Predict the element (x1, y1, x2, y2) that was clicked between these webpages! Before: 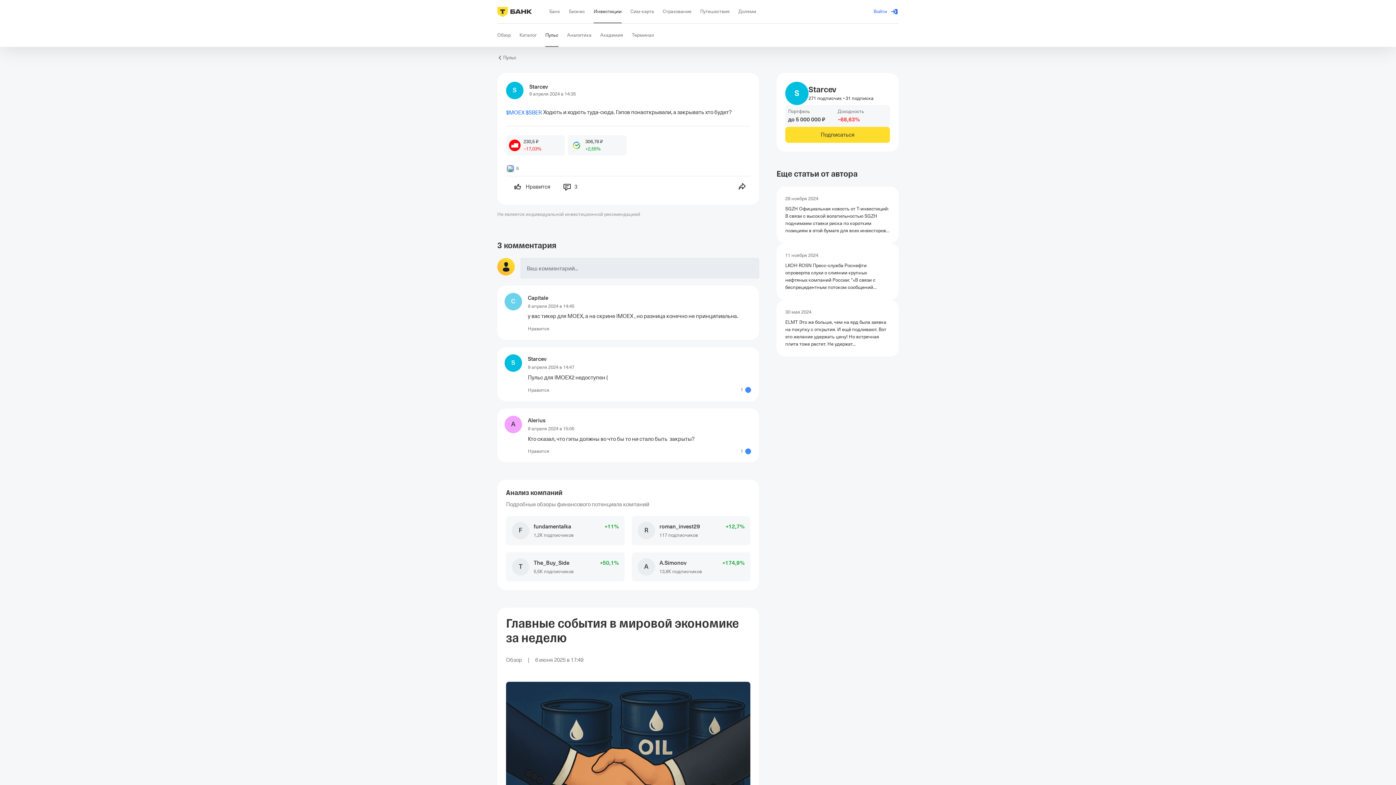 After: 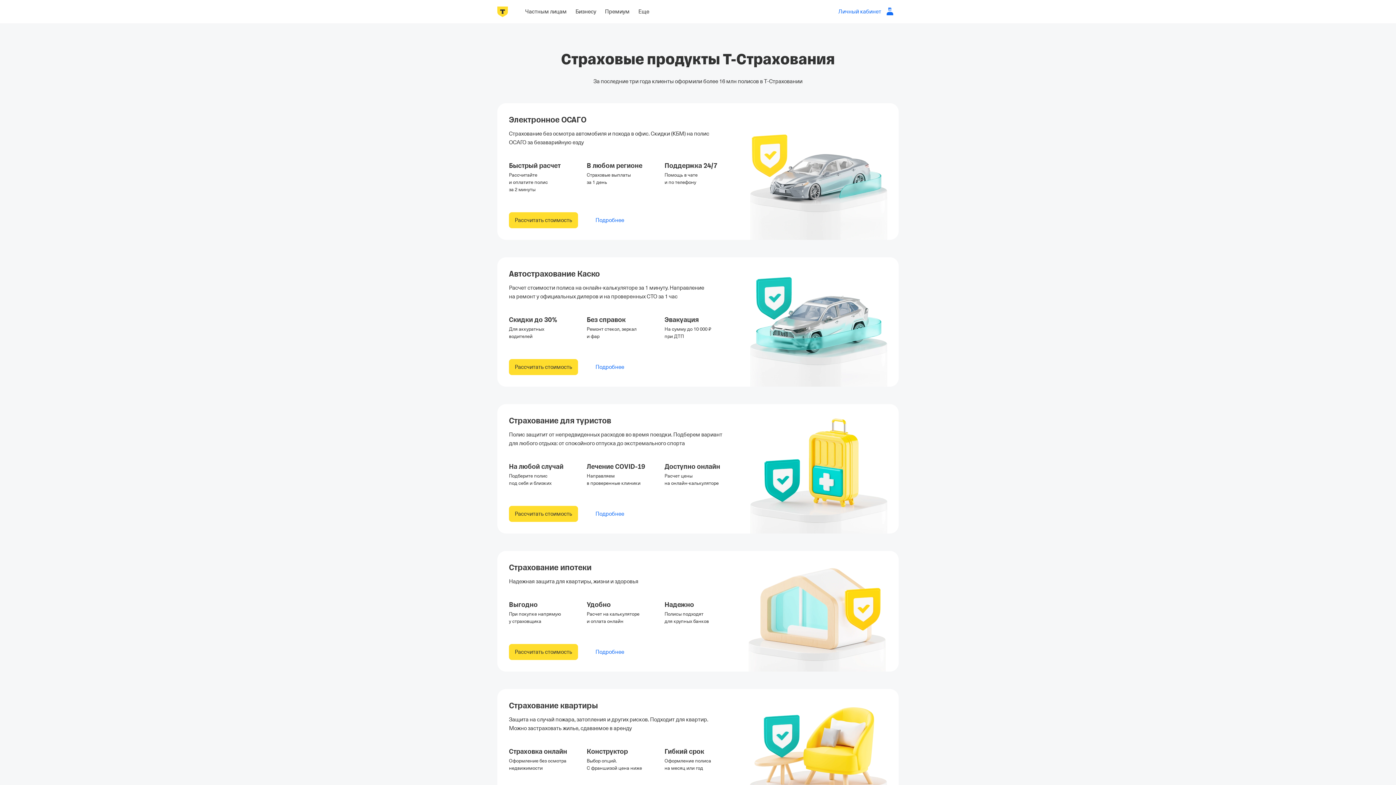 Action: bbox: (662, 0, 691, 23) label: Страхование